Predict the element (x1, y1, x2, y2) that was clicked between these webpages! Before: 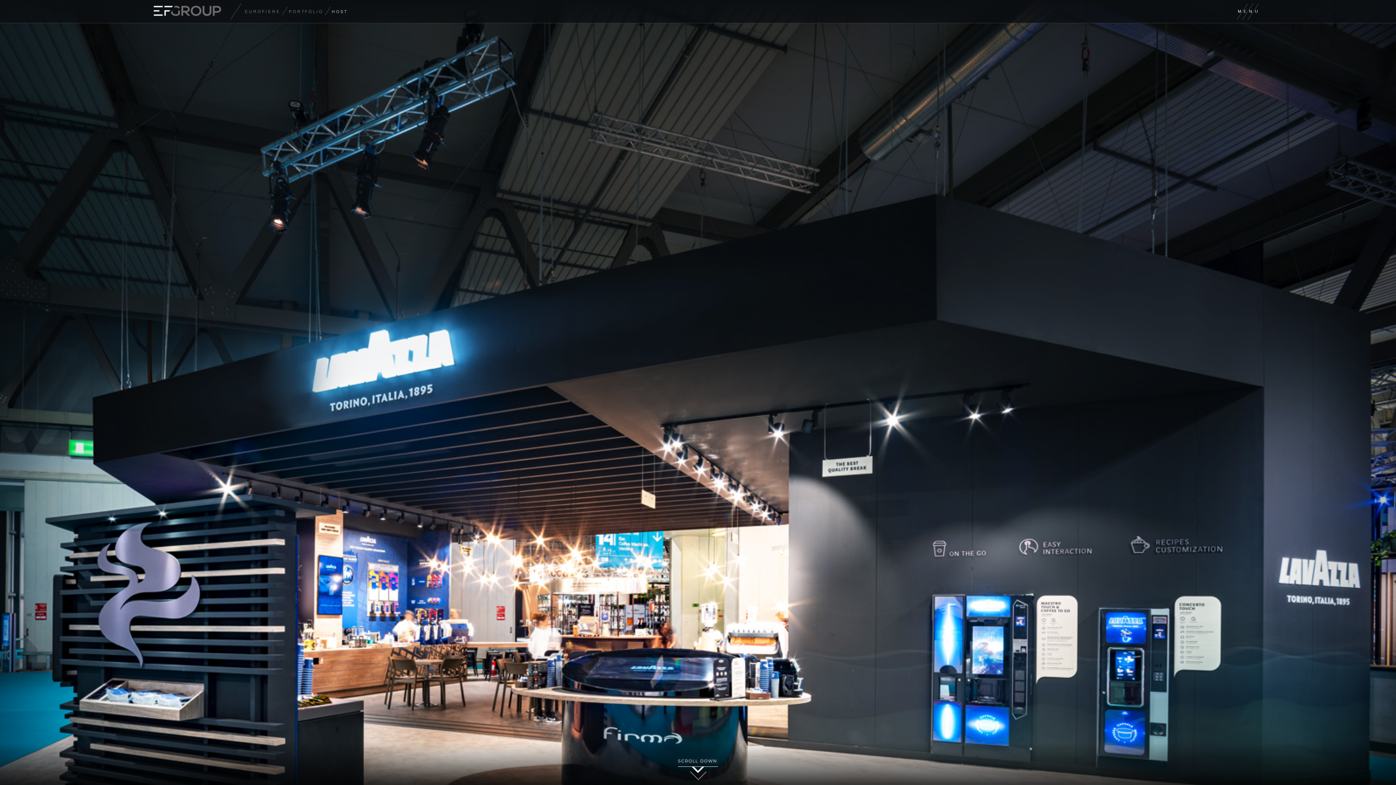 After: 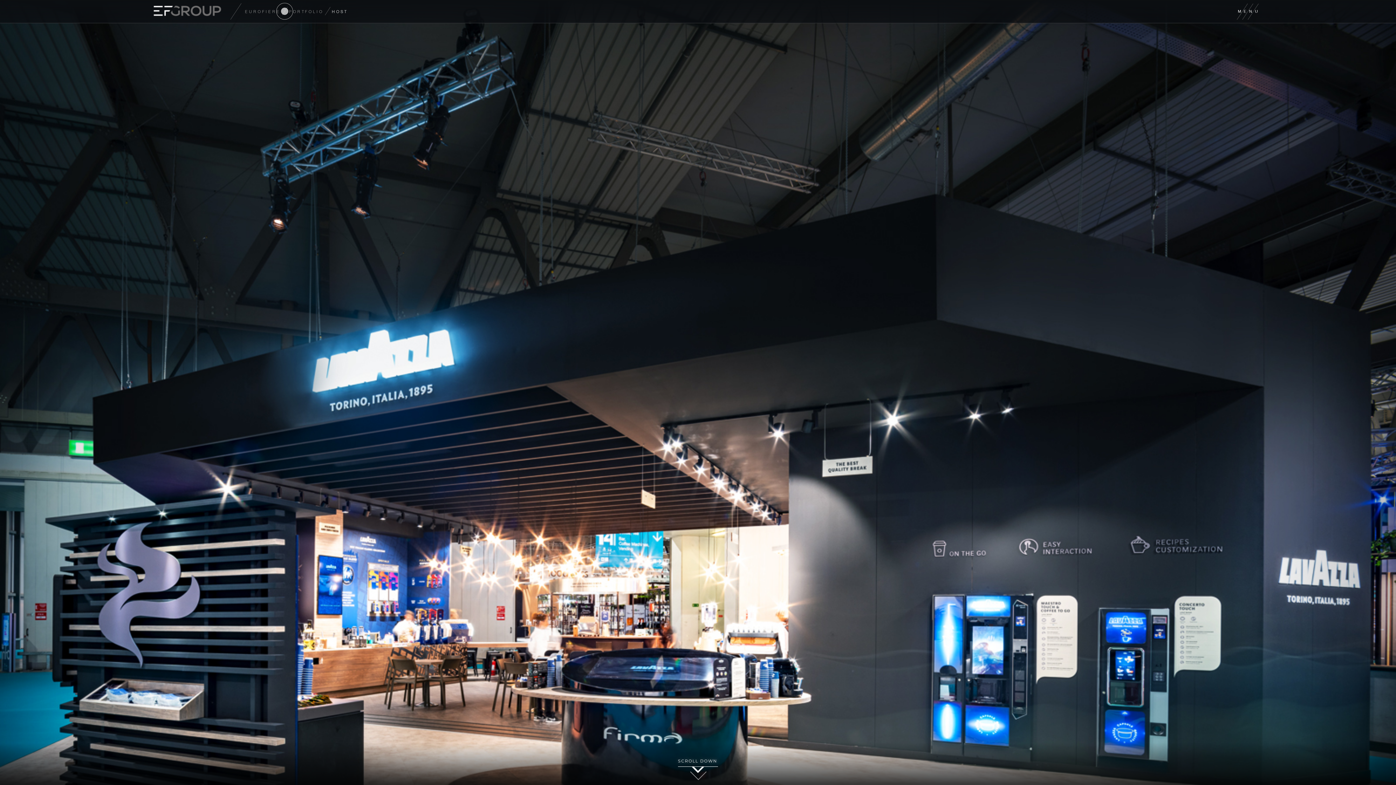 Action: bbox: (282, 7, 287, 15)